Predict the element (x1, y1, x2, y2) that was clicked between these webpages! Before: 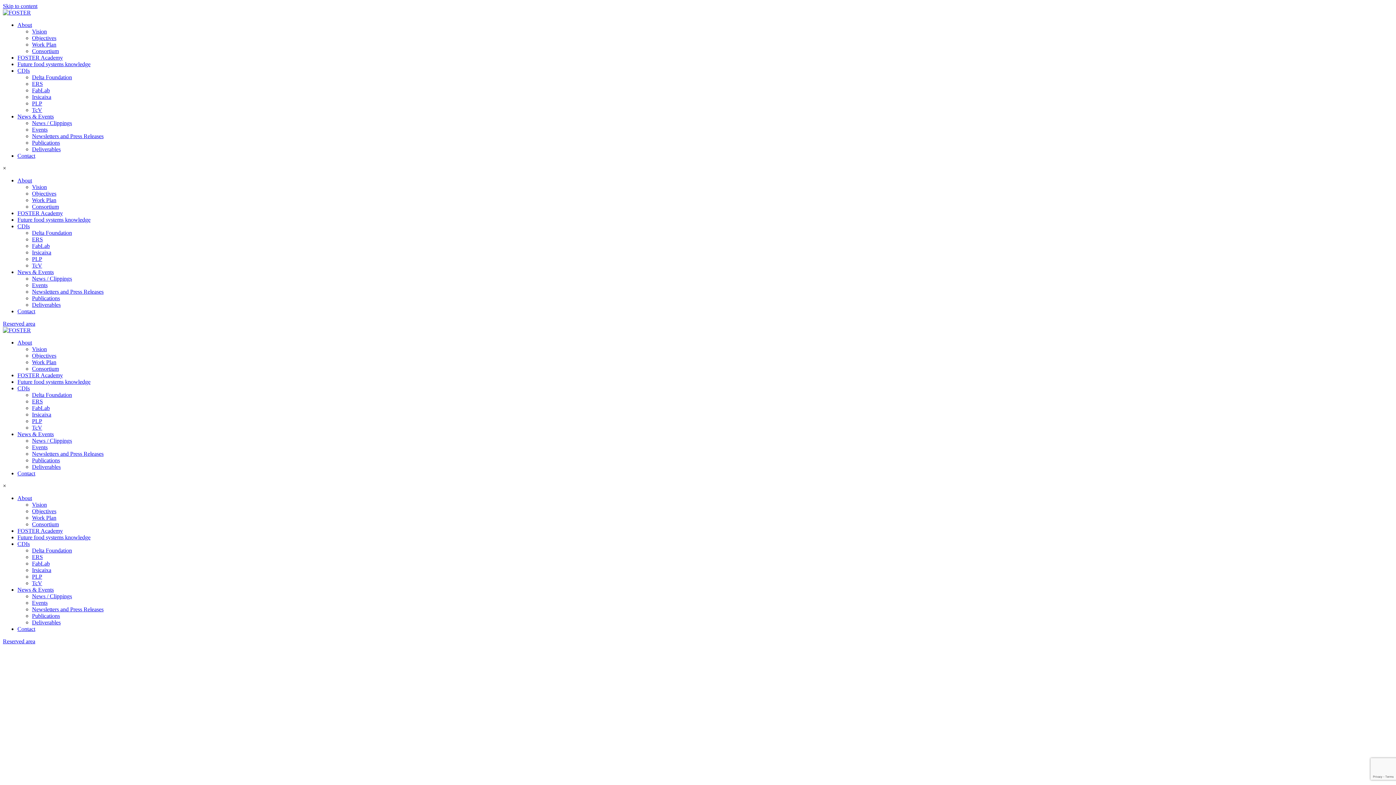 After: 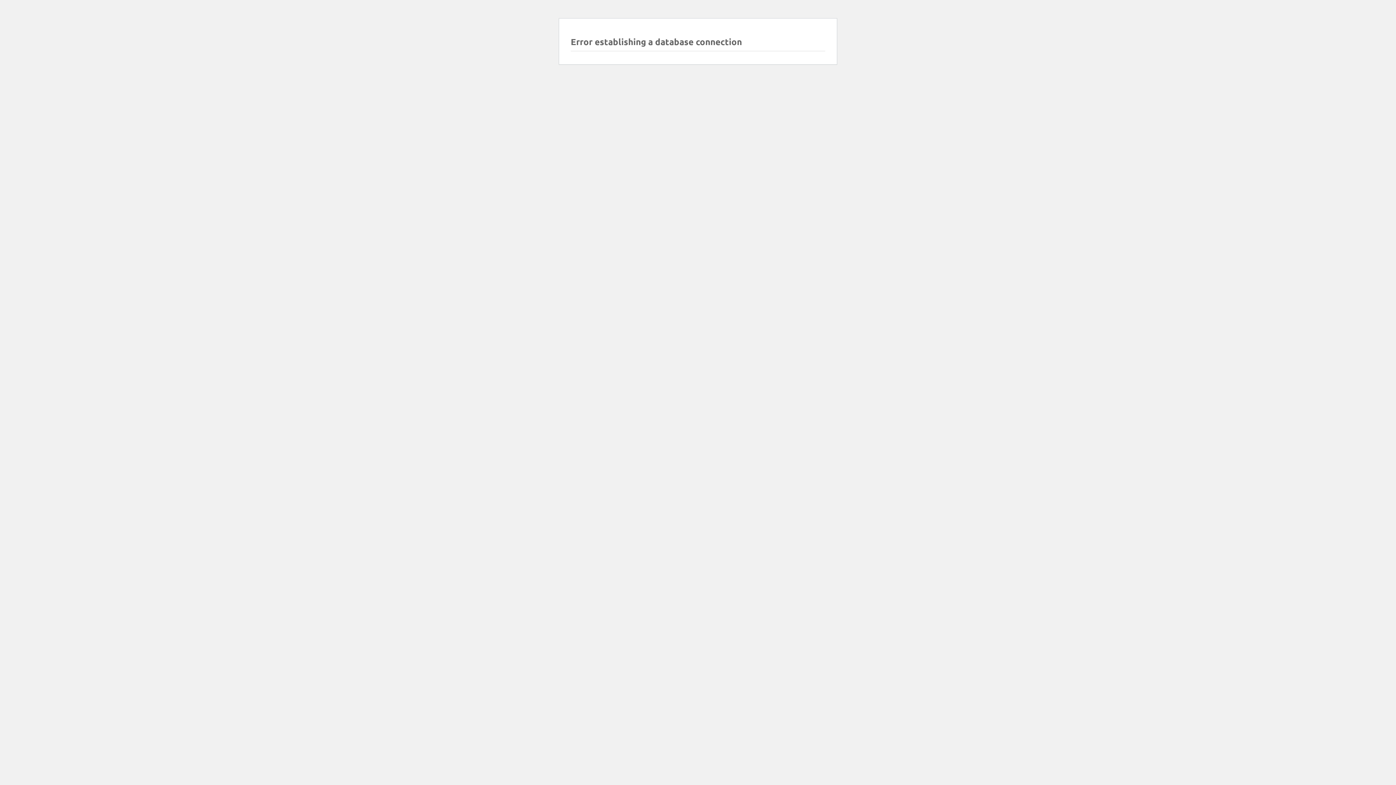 Action: label: PLP bbox: (32, 418, 42, 424)